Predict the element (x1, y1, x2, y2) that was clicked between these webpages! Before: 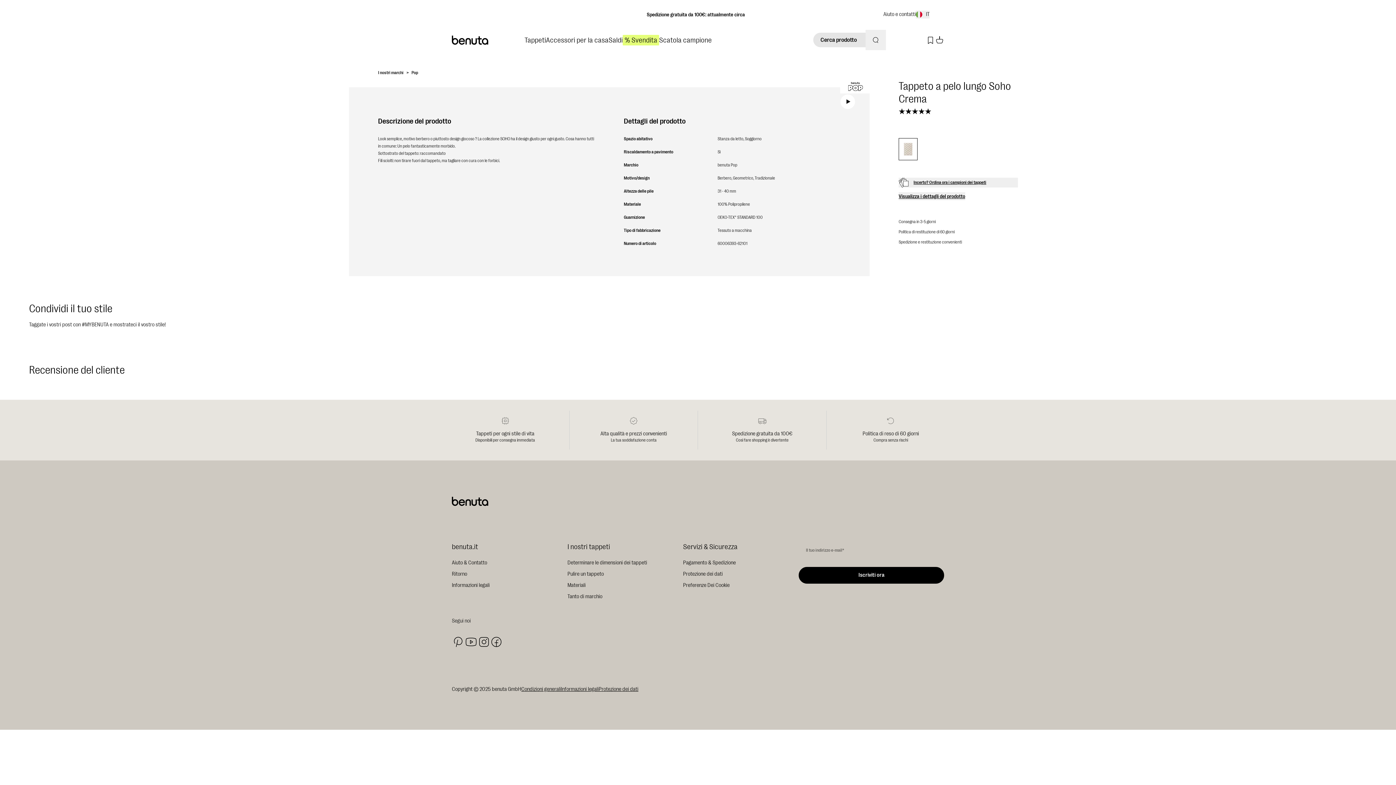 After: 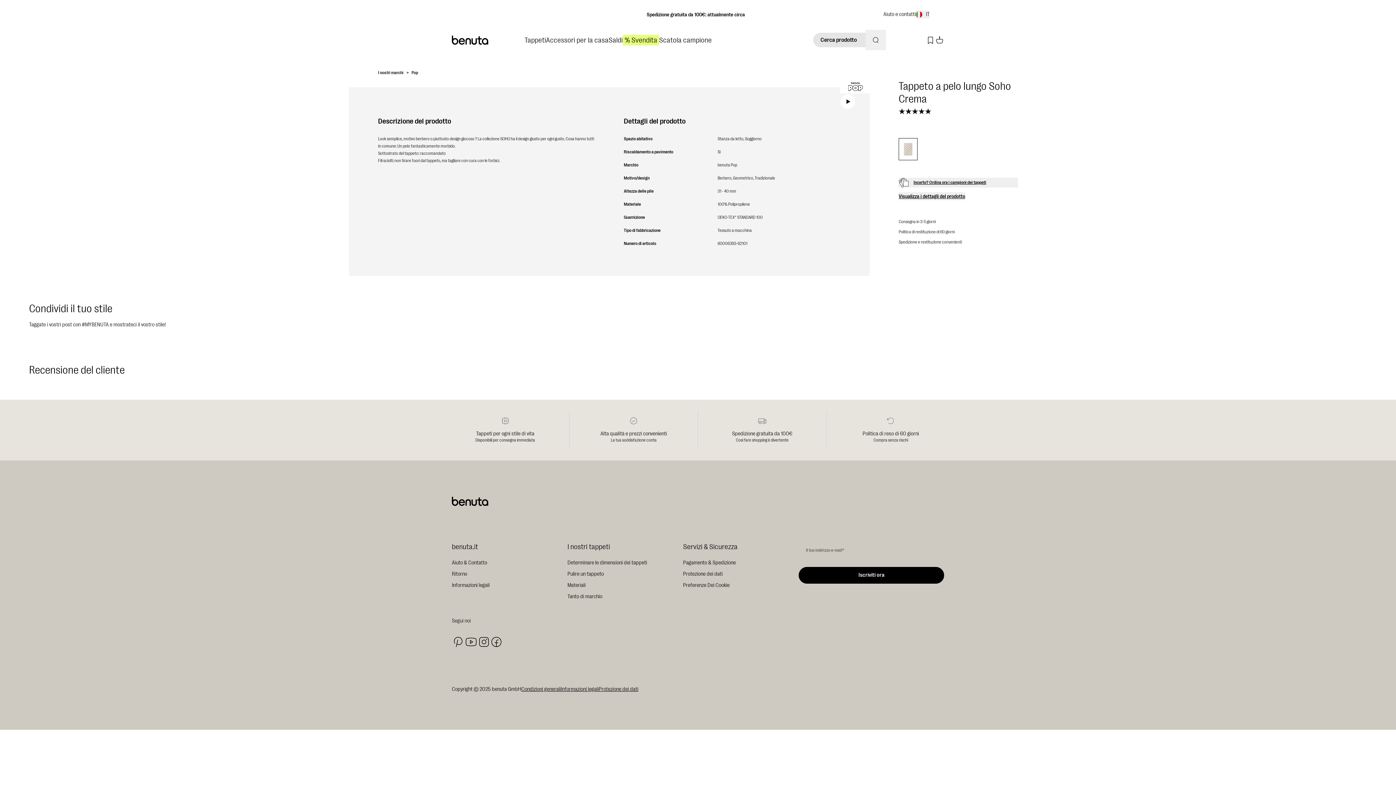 Action: bbox: (683, 582, 729, 588) label: Preferenze Dei Cookie